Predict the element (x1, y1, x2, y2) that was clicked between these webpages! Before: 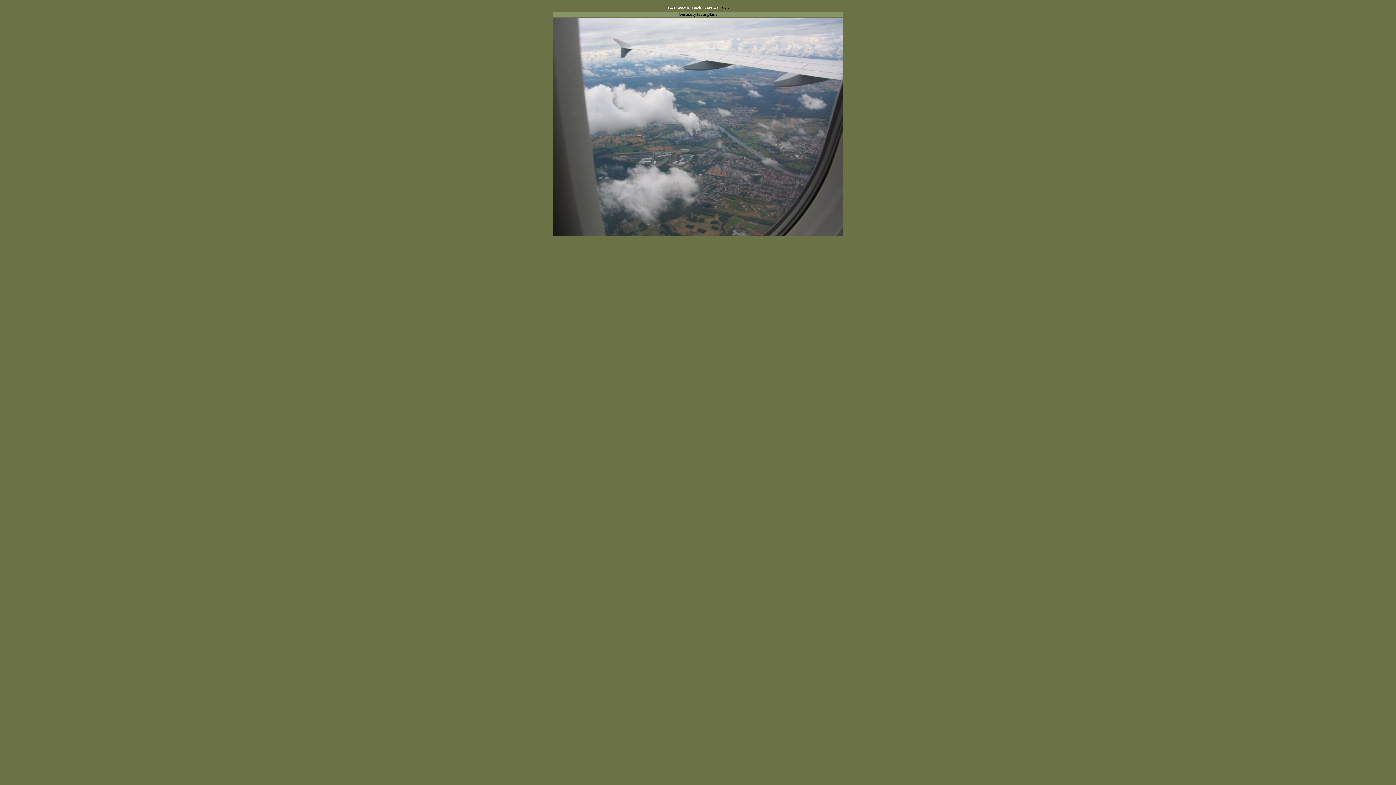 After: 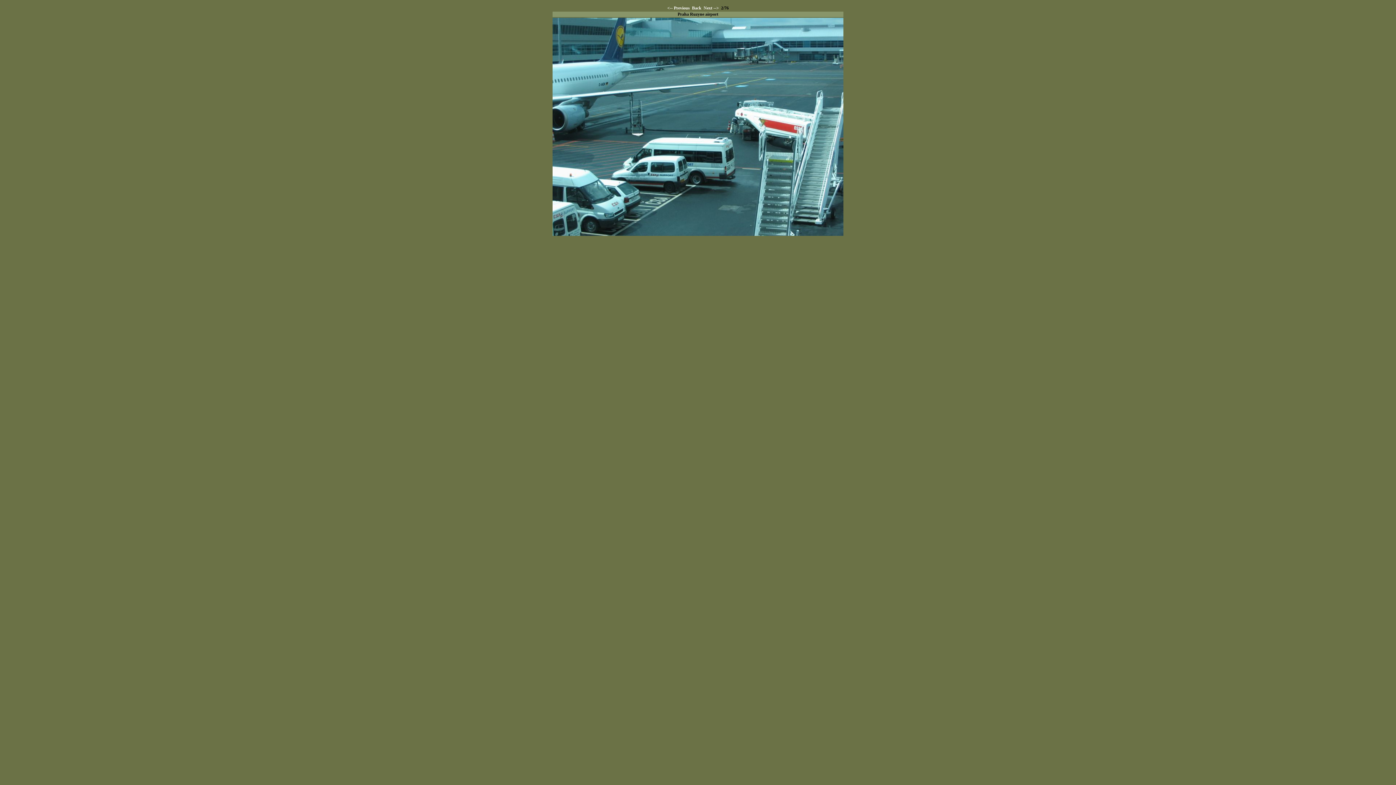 Action: label: <-- Previous bbox: (667, 5, 690, 10)